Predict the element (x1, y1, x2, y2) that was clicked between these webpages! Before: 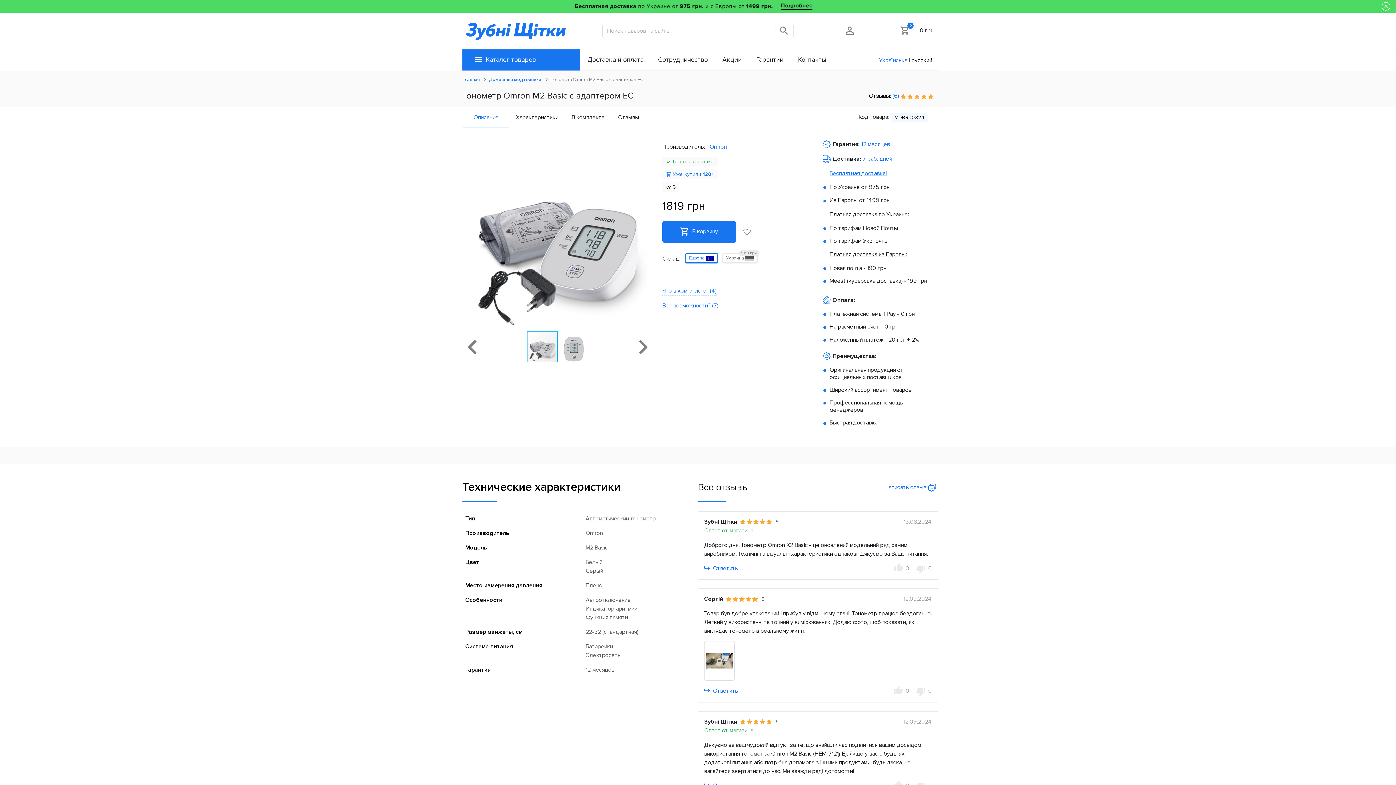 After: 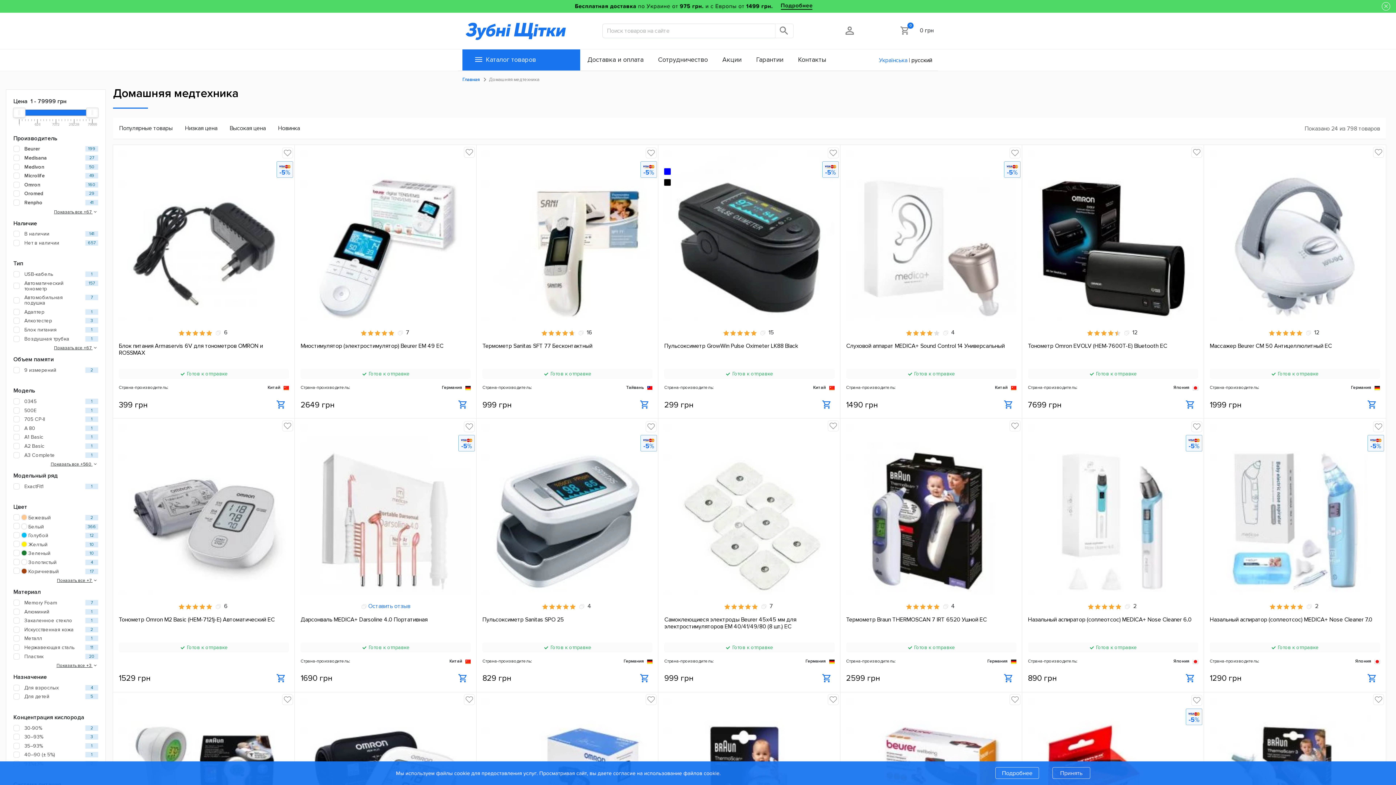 Action: label: Домашняя медтехника bbox: (489, 76, 541, 82)